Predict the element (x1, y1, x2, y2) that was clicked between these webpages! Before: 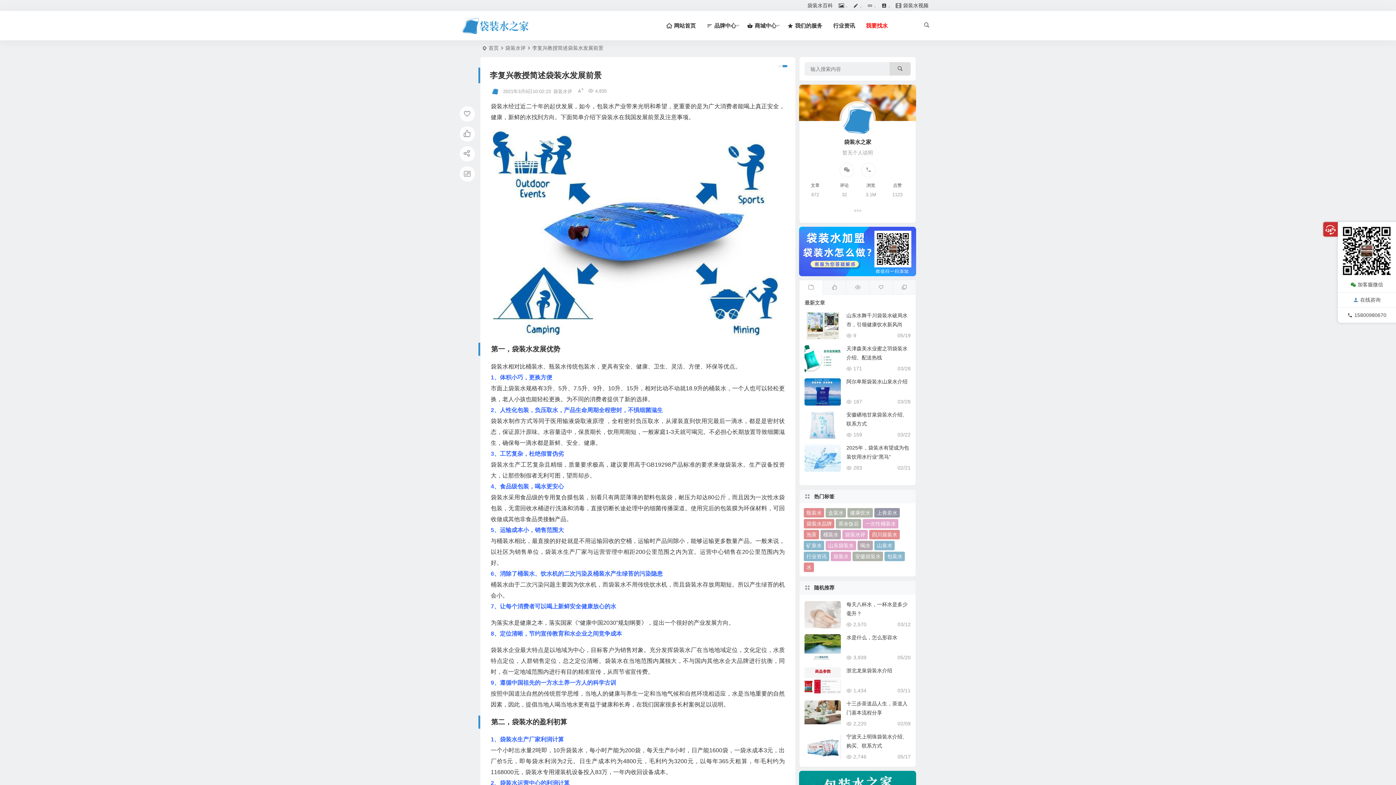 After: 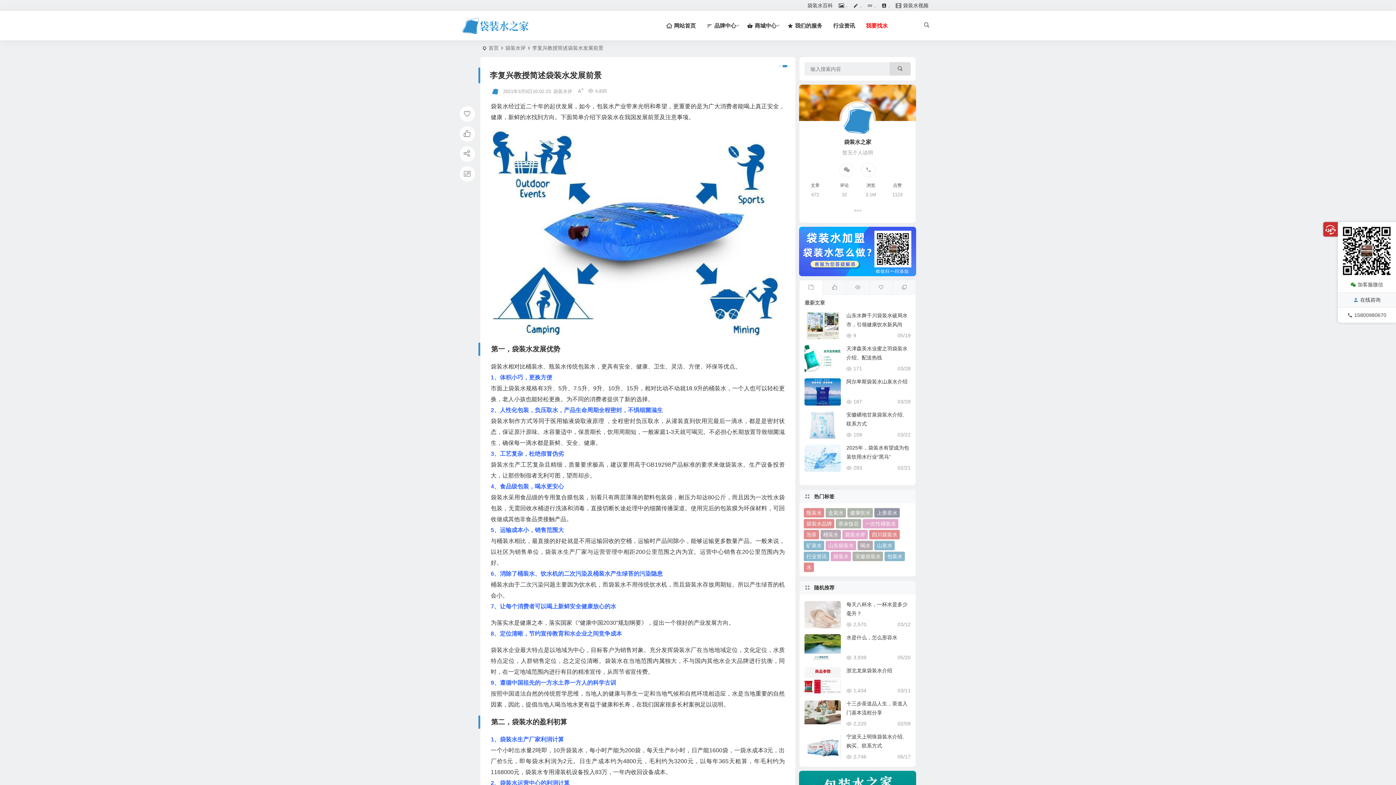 Action: bbox: (1338, 292, 1396, 307) label: 在线咨询